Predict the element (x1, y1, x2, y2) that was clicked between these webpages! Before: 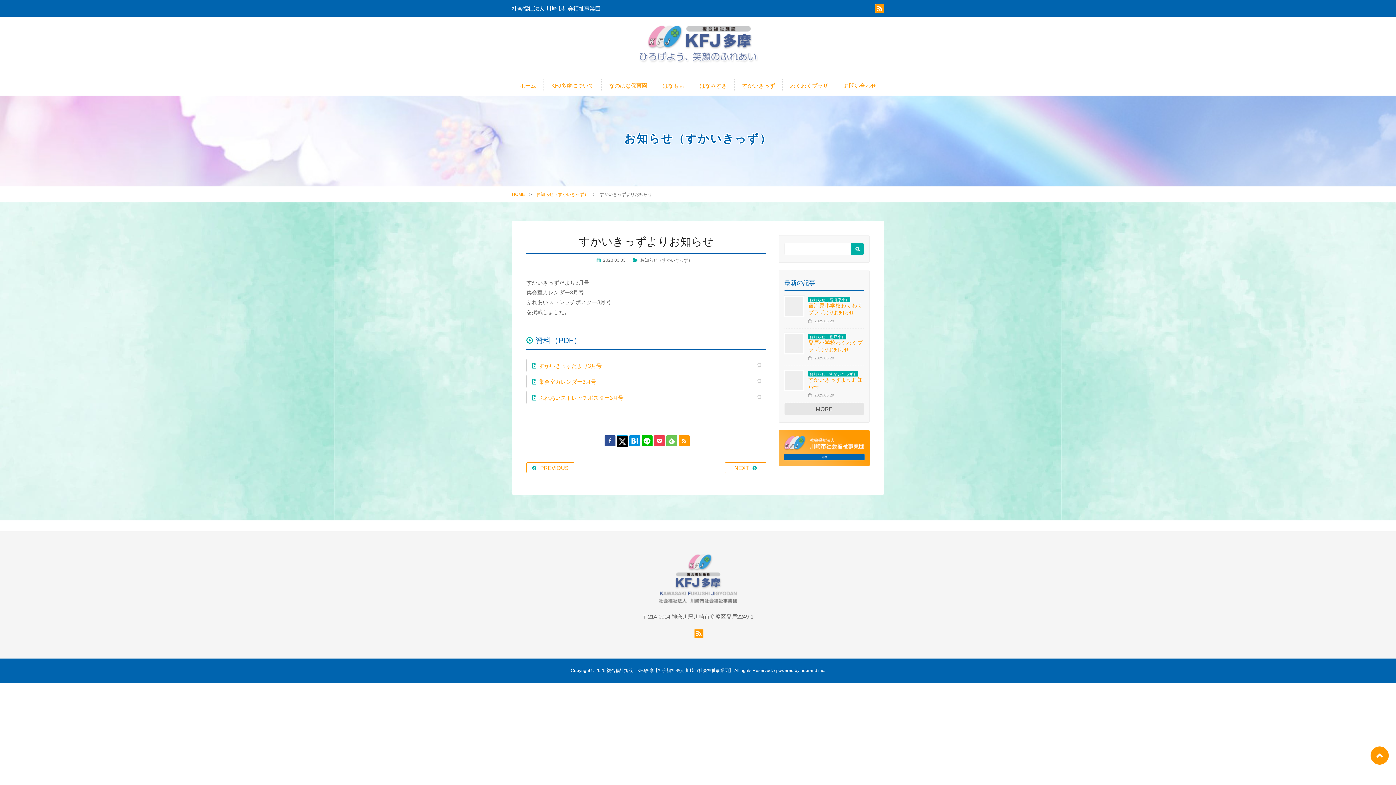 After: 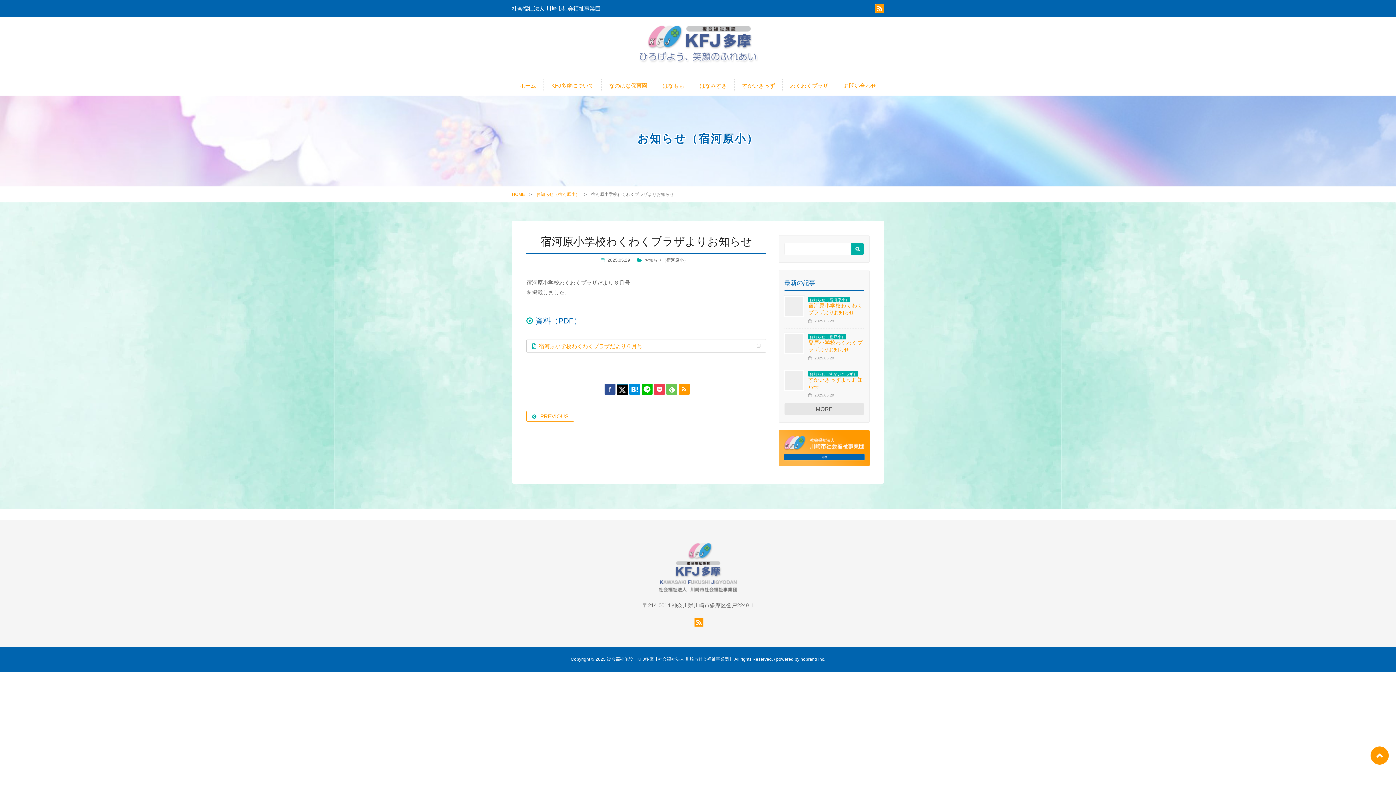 Action: label: お知らせ（宿河原小）
宿河原小学校わくわくプラザよりお知らせ

2025.05.29 bbox: (784, 294, 864, 329)